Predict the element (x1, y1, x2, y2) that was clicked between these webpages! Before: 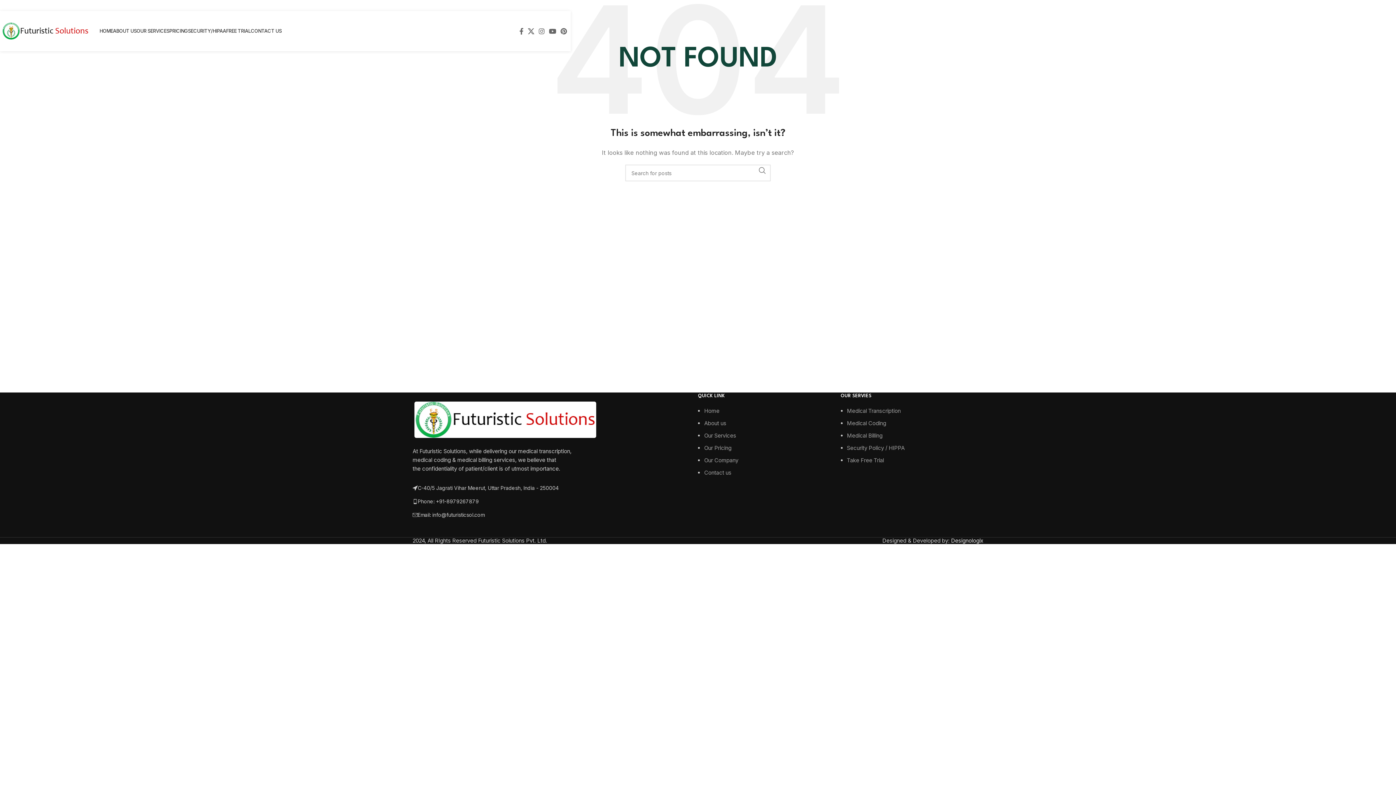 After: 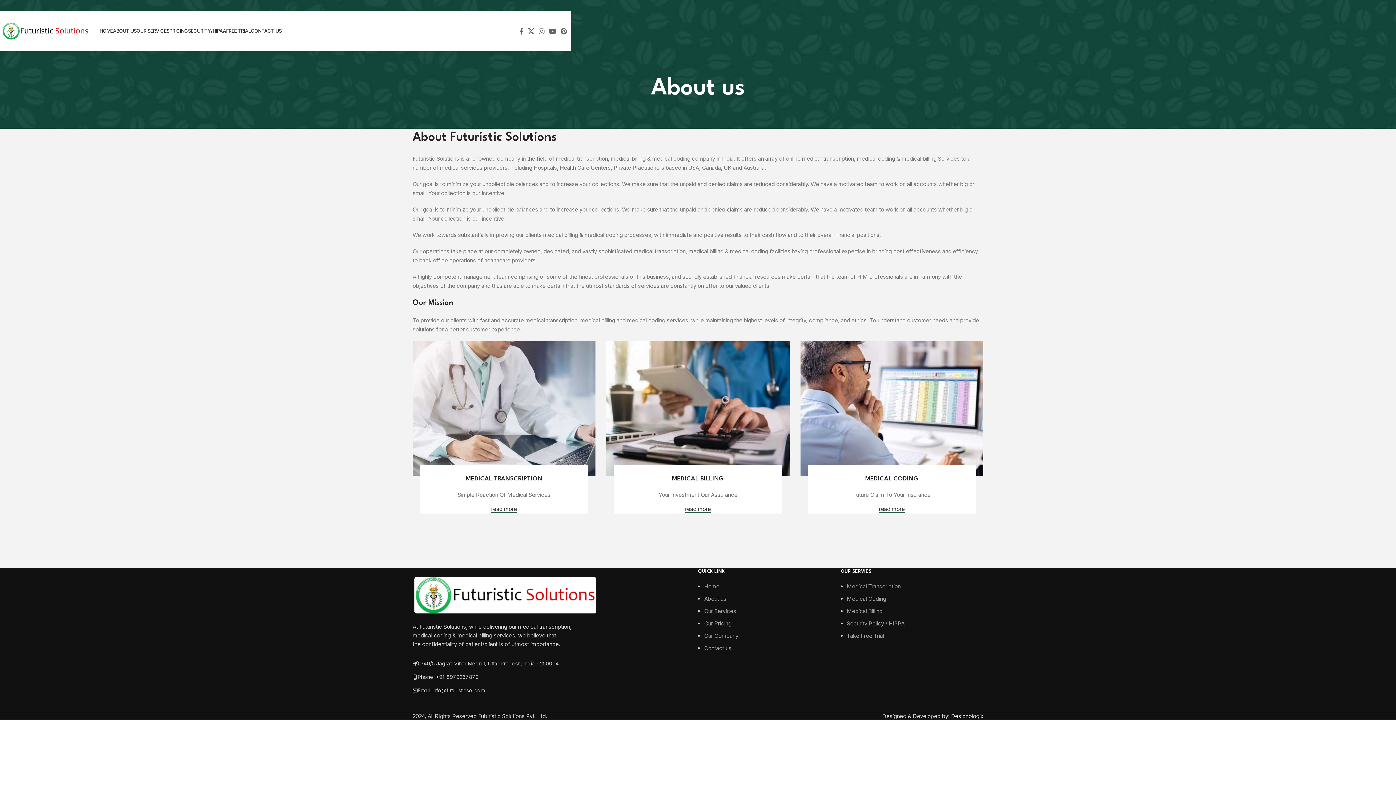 Action: bbox: (704, 420, 726, 426) label: About us